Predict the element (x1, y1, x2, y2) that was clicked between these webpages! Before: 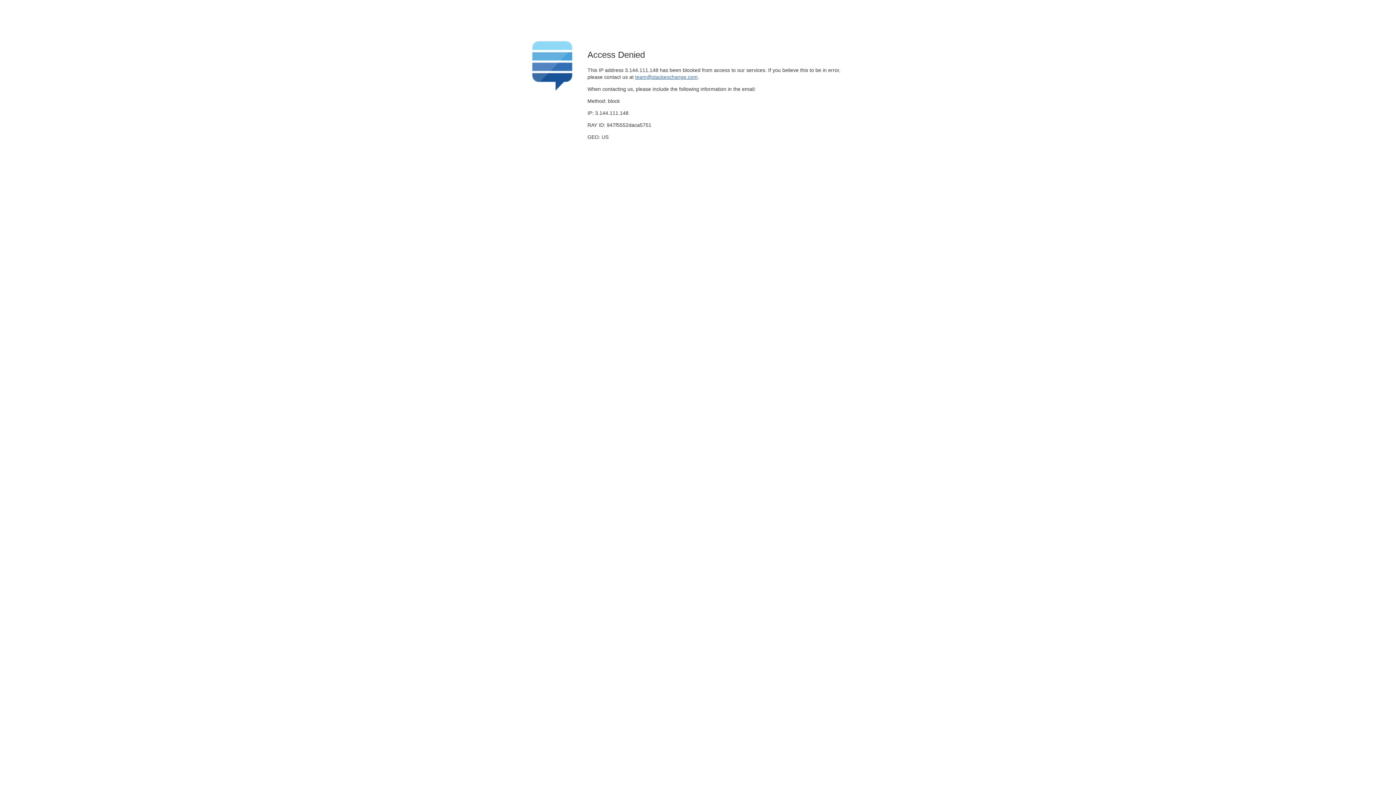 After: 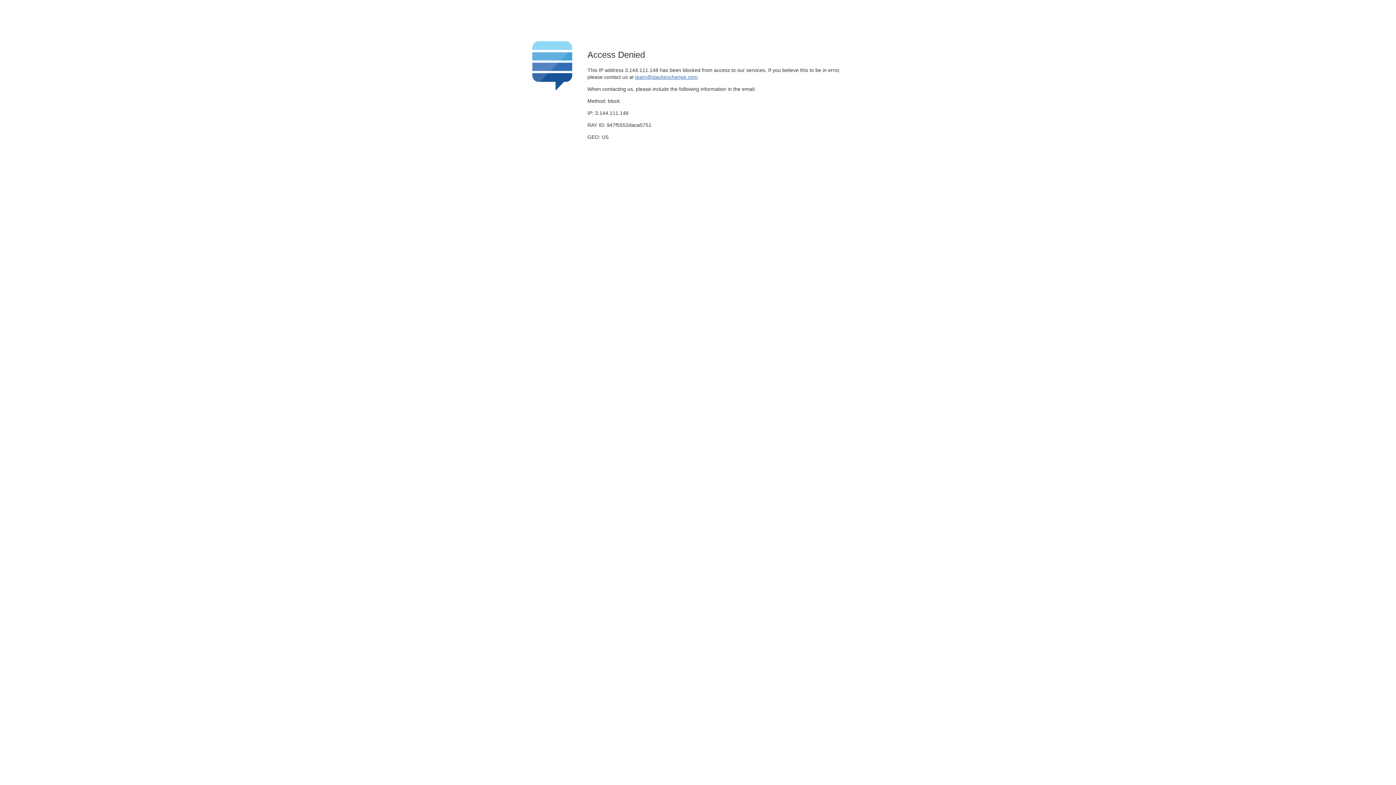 Action: label: team@stackexchange.com bbox: (635, 74, 697, 79)